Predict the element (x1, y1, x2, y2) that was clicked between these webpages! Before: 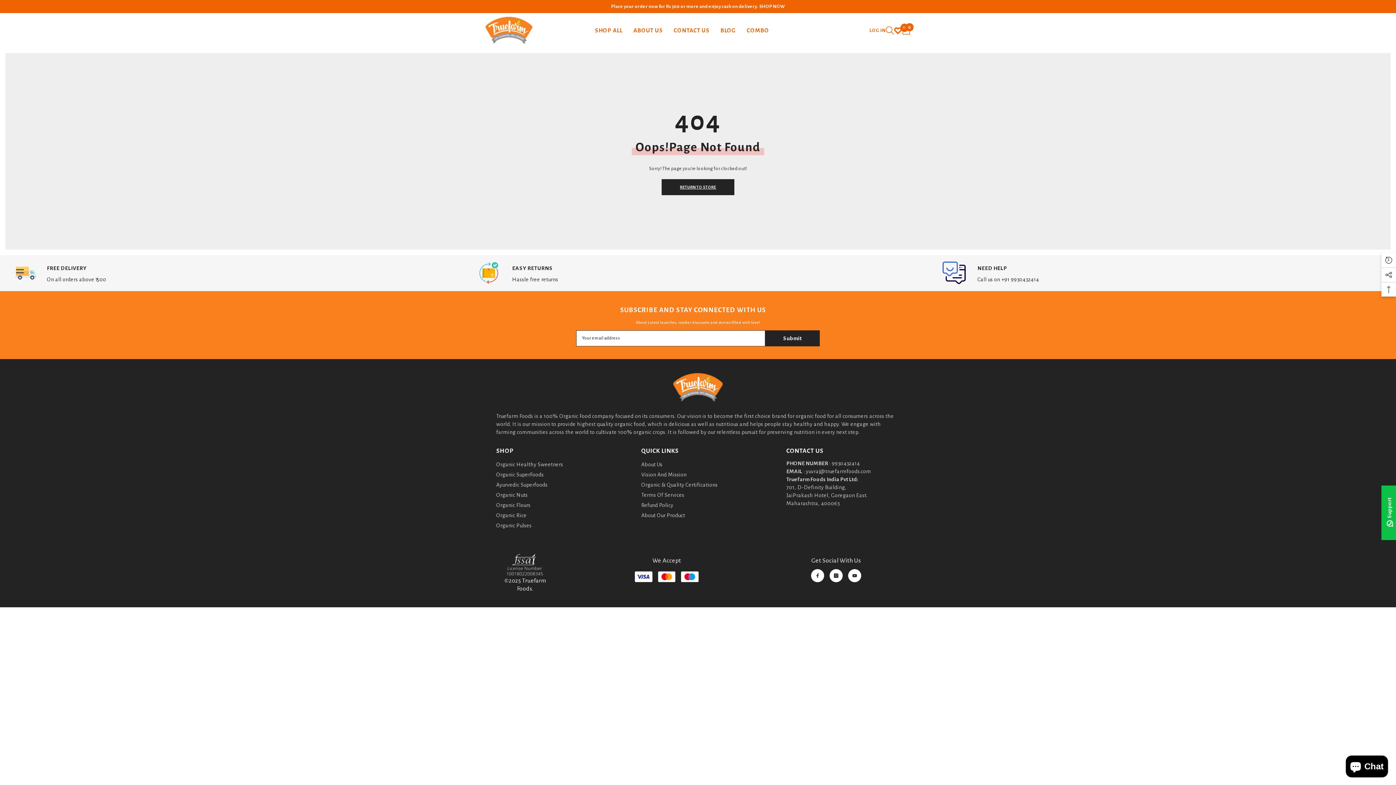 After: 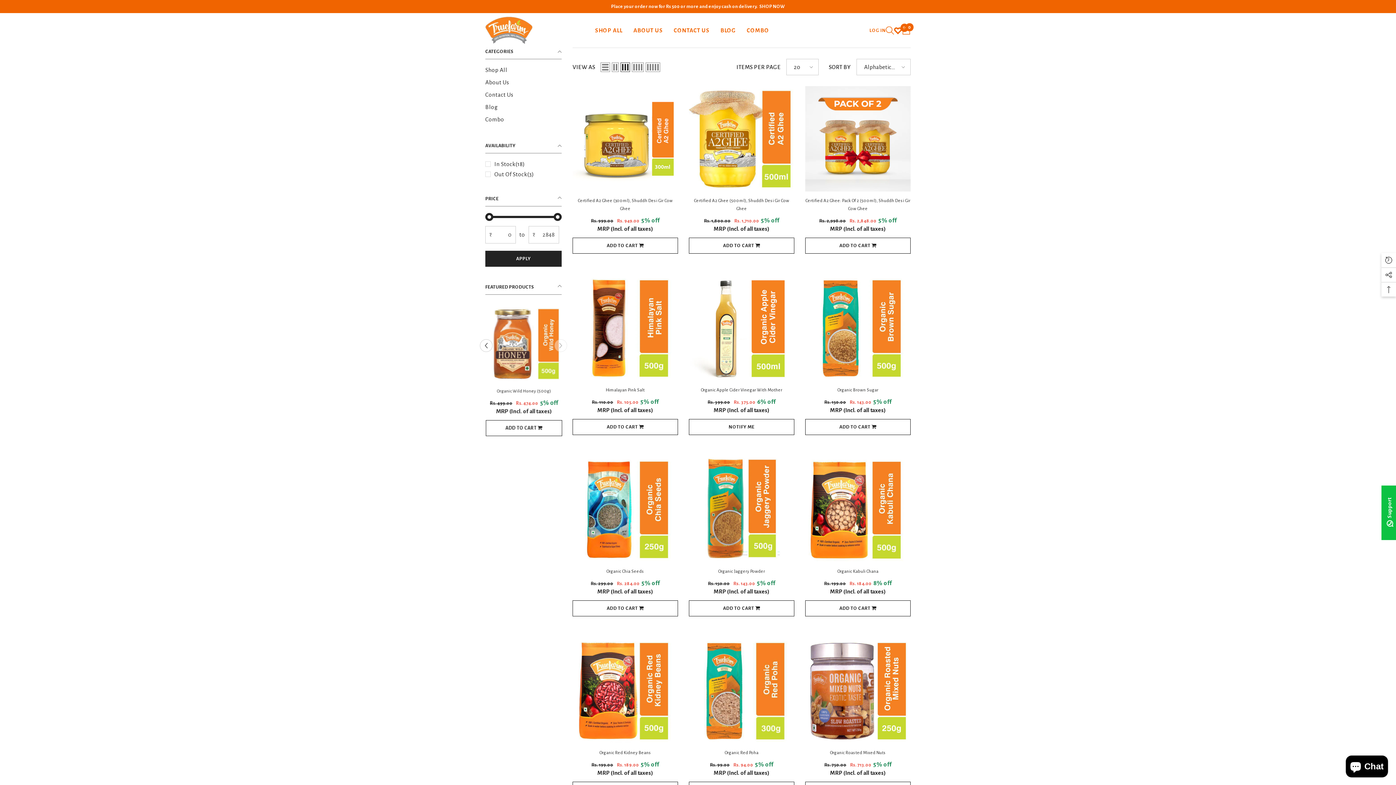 Action: label: RETURN TO STORE bbox: (660, 179, 733, 195)